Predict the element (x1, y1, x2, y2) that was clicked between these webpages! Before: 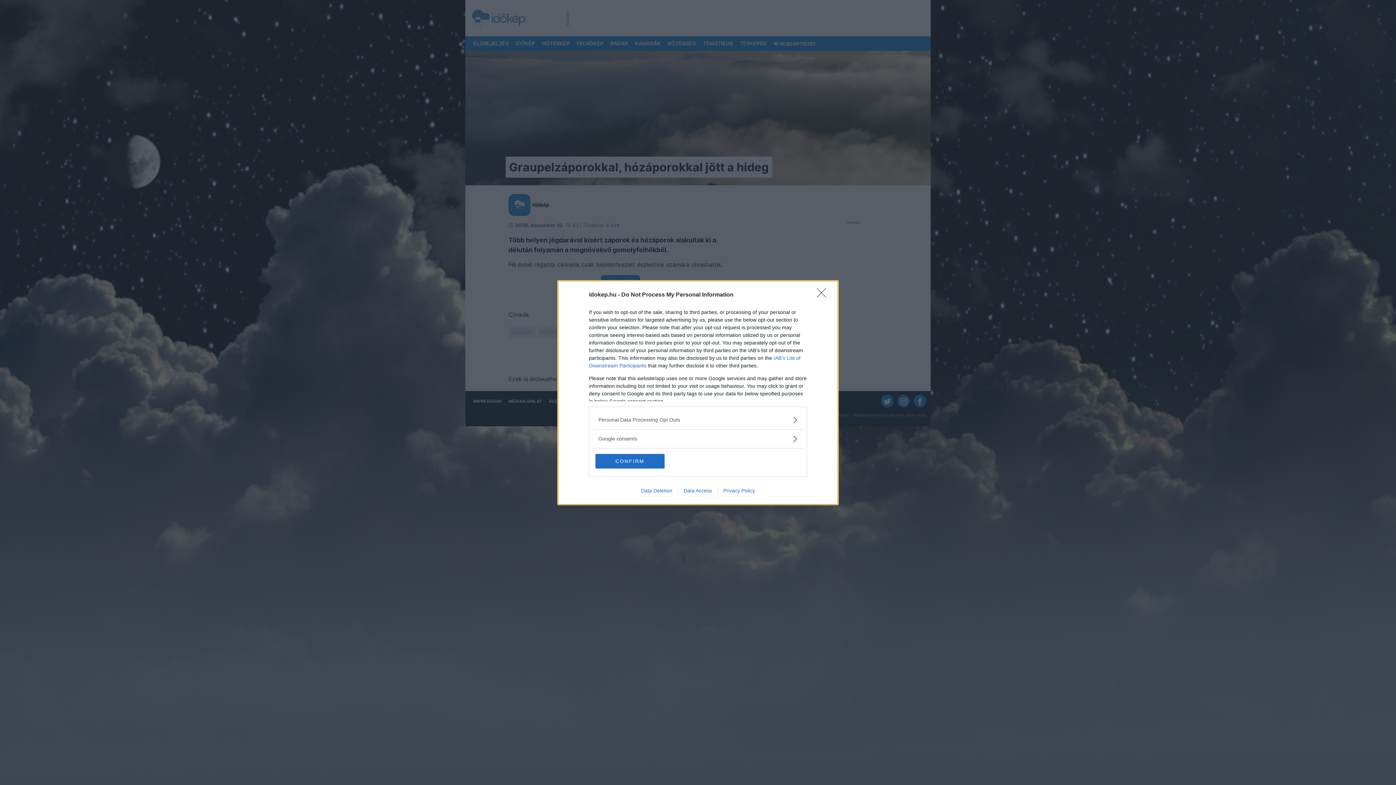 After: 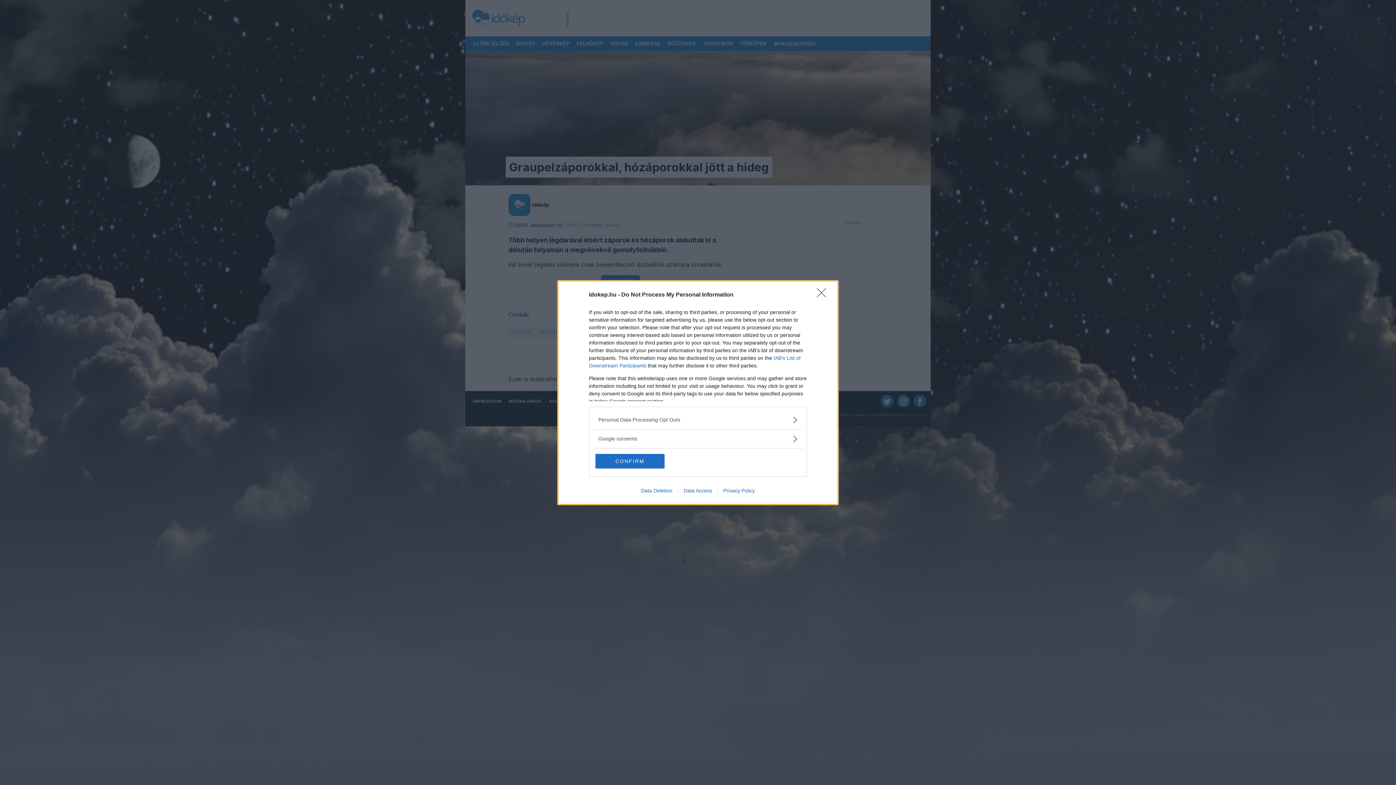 Action: bbox: (717, 487, 760, 493) label: Privacy Policy